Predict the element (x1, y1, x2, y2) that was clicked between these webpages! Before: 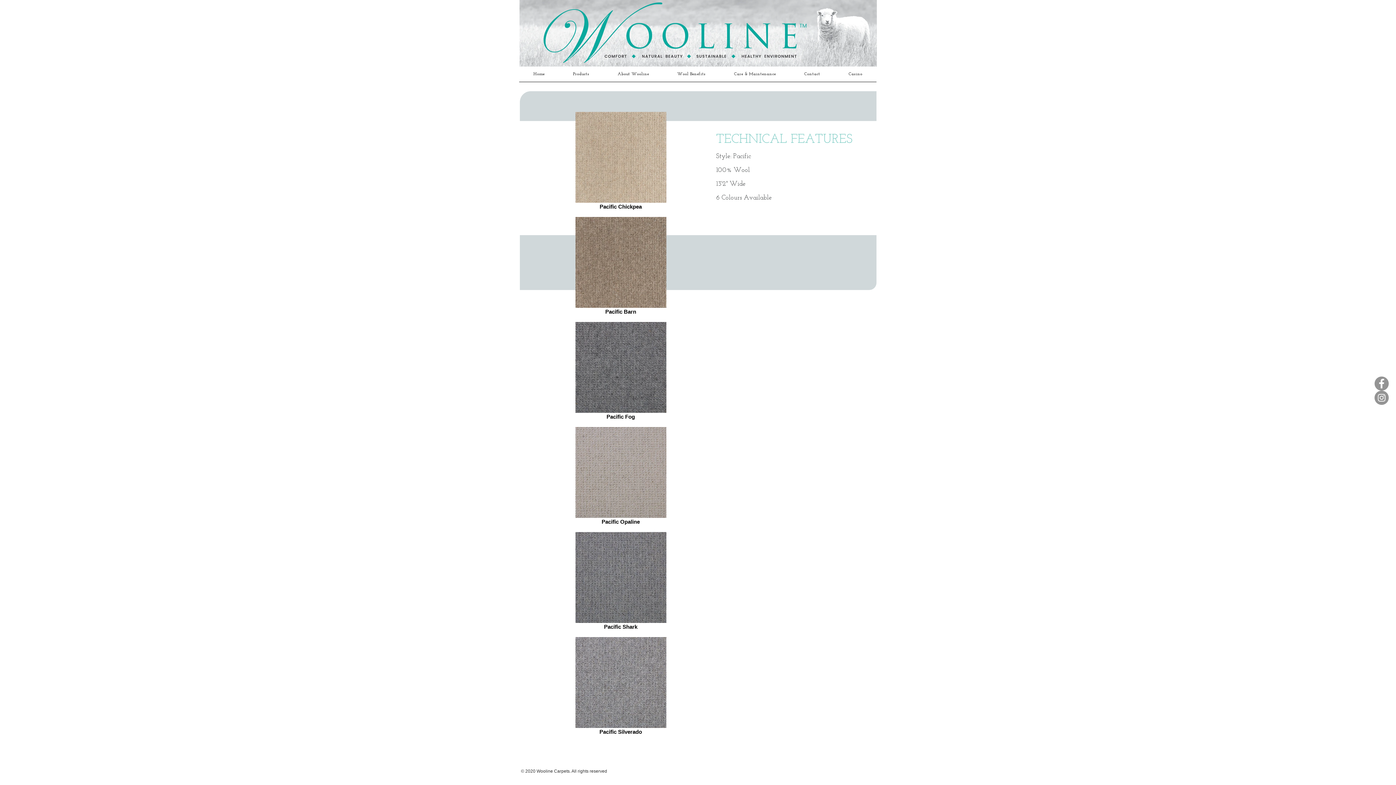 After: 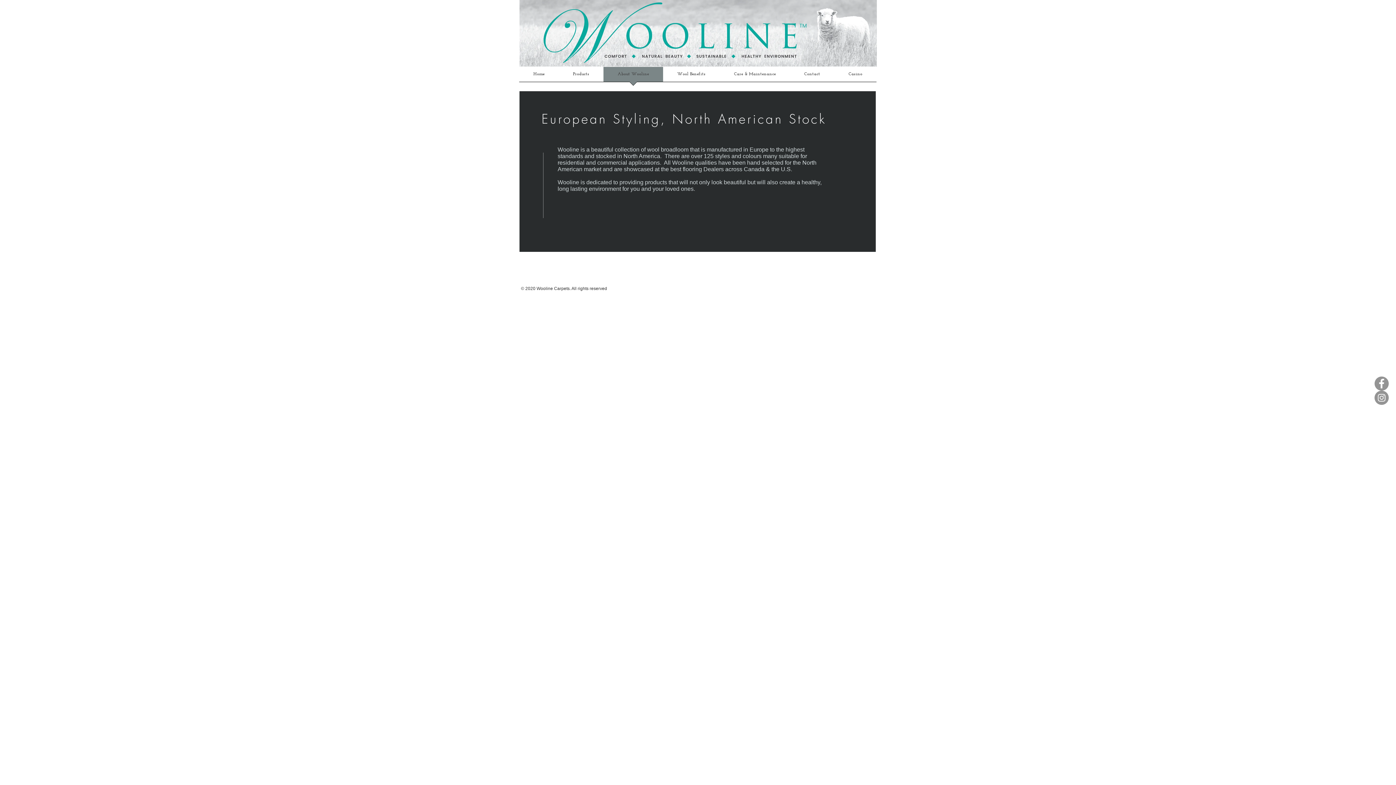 Action: bbox: (603, 66, 663, 86) label: About Wooline